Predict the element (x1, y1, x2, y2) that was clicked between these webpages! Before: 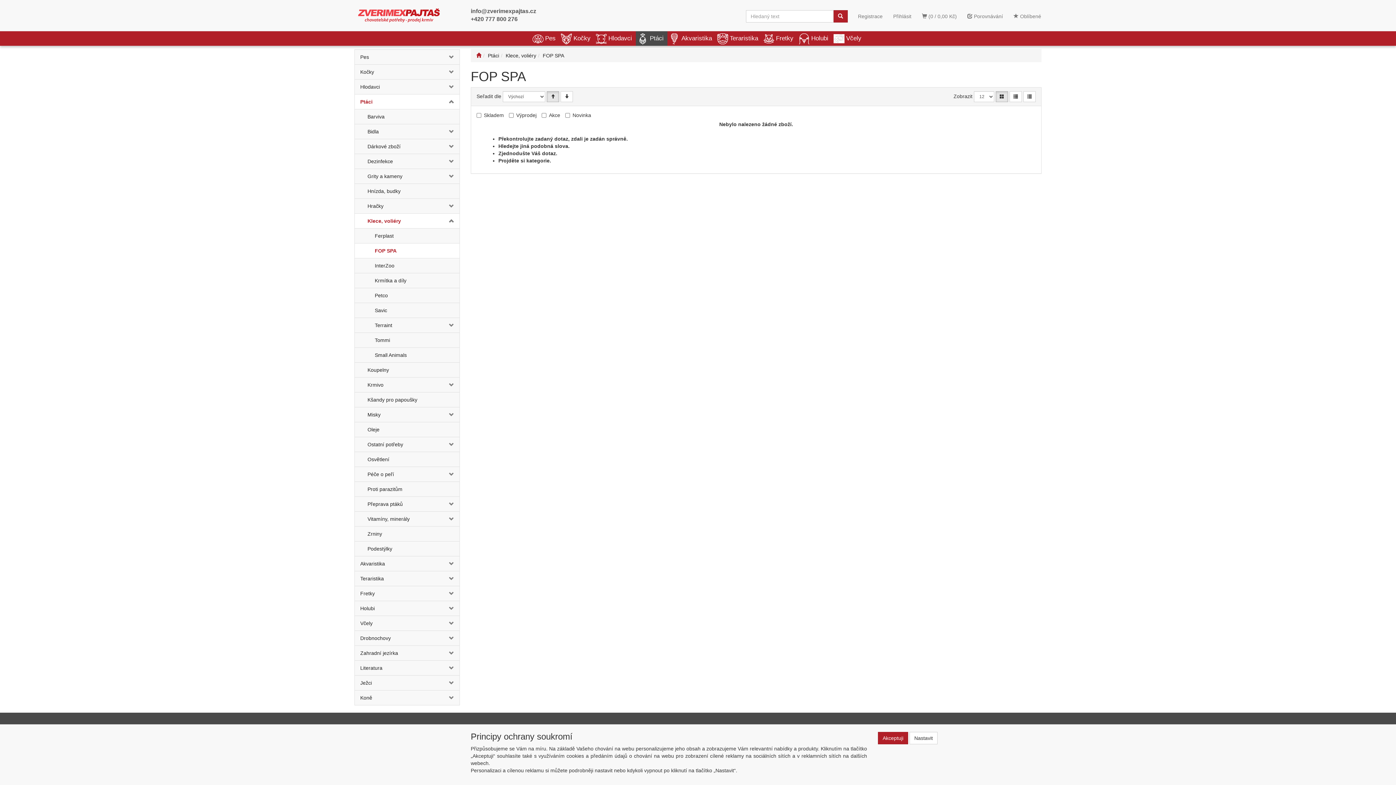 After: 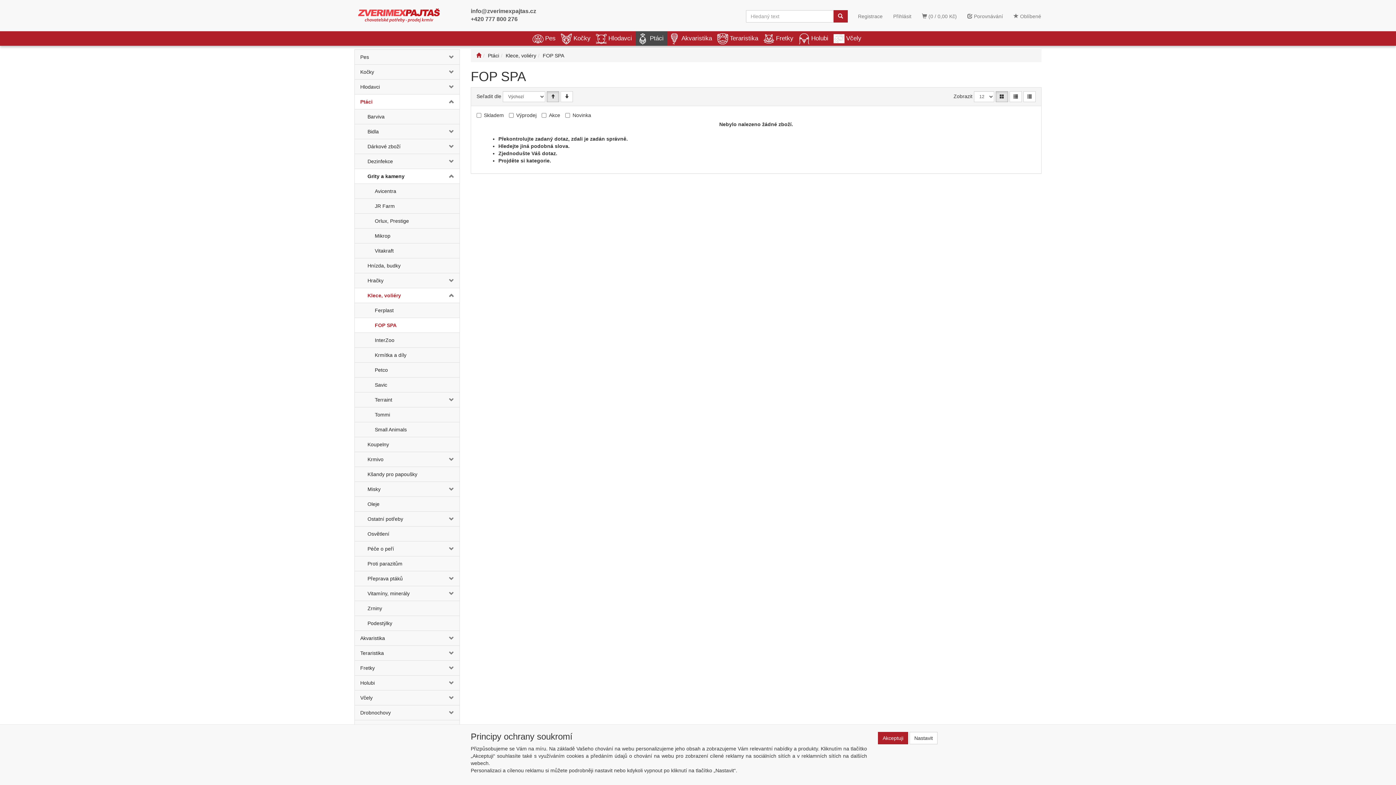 Action: bbox: (442, 169, 459, 183)